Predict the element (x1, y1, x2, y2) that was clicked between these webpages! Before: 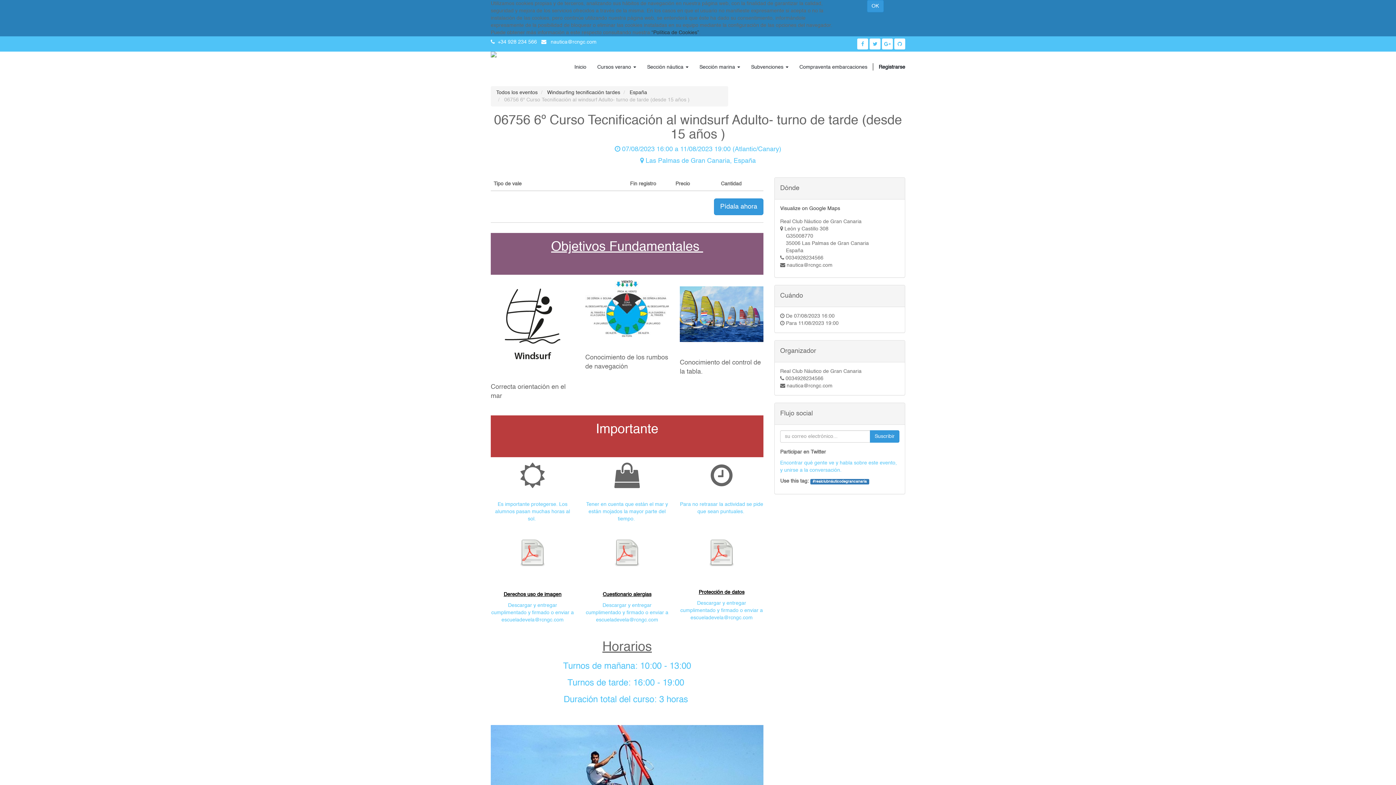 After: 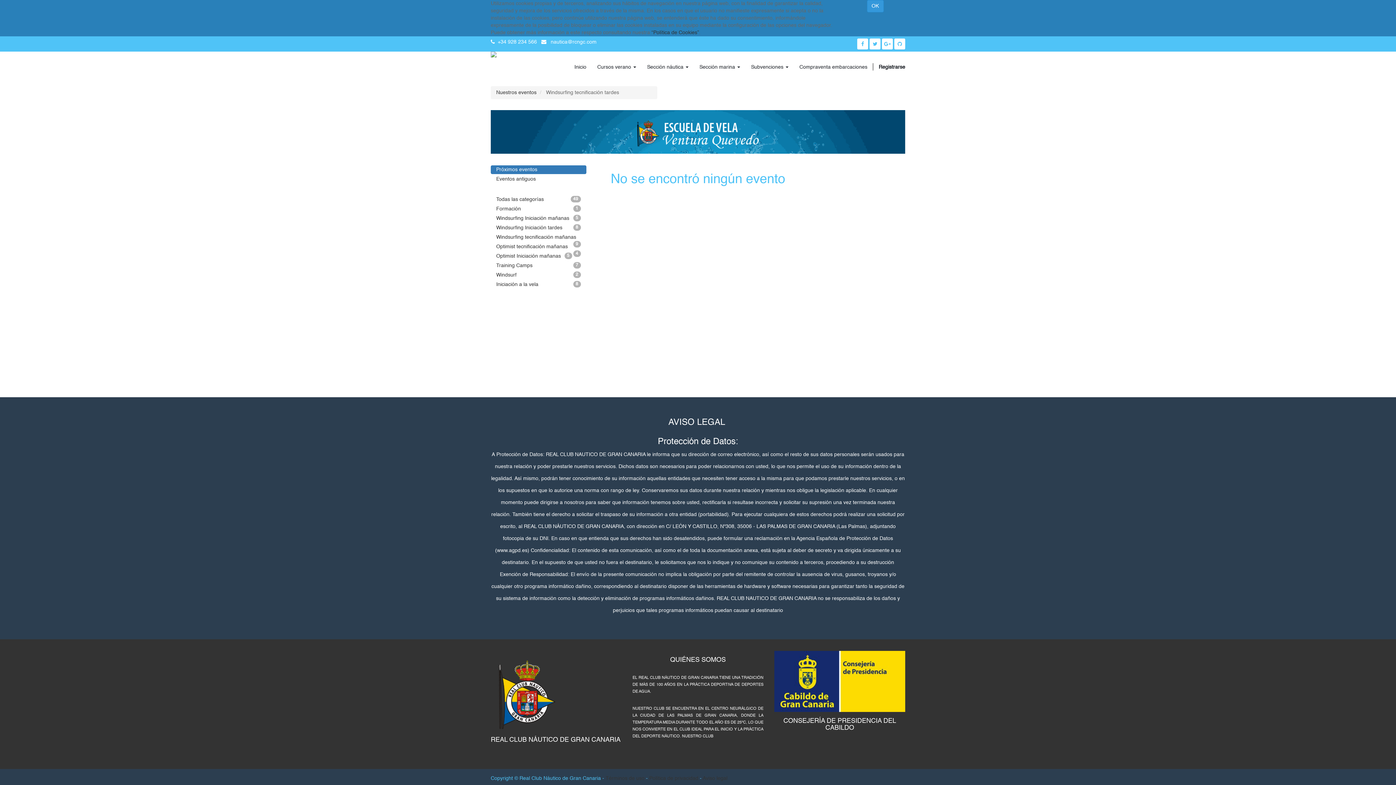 Action: label: Windsurfing tecnificación tardes bbox: (547, 90, 620, 95)